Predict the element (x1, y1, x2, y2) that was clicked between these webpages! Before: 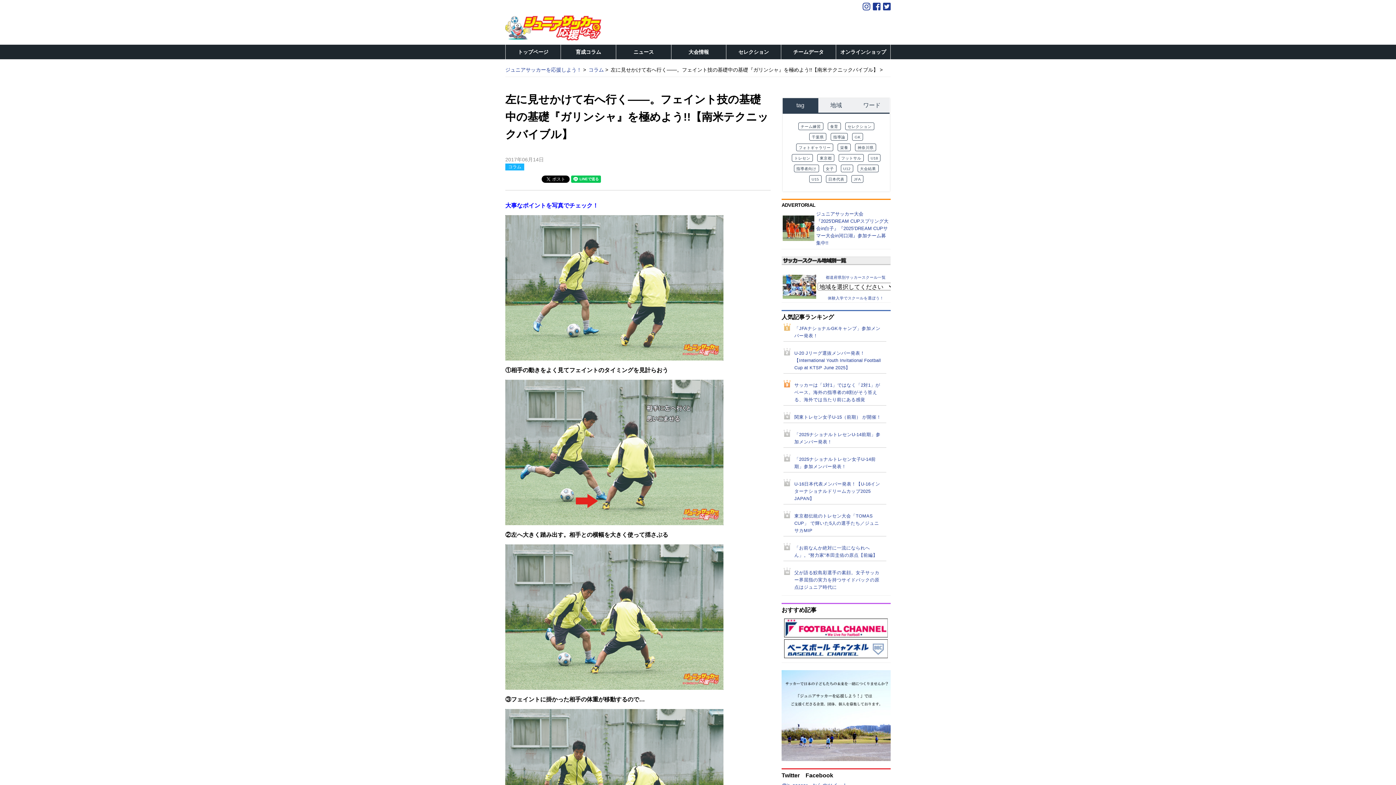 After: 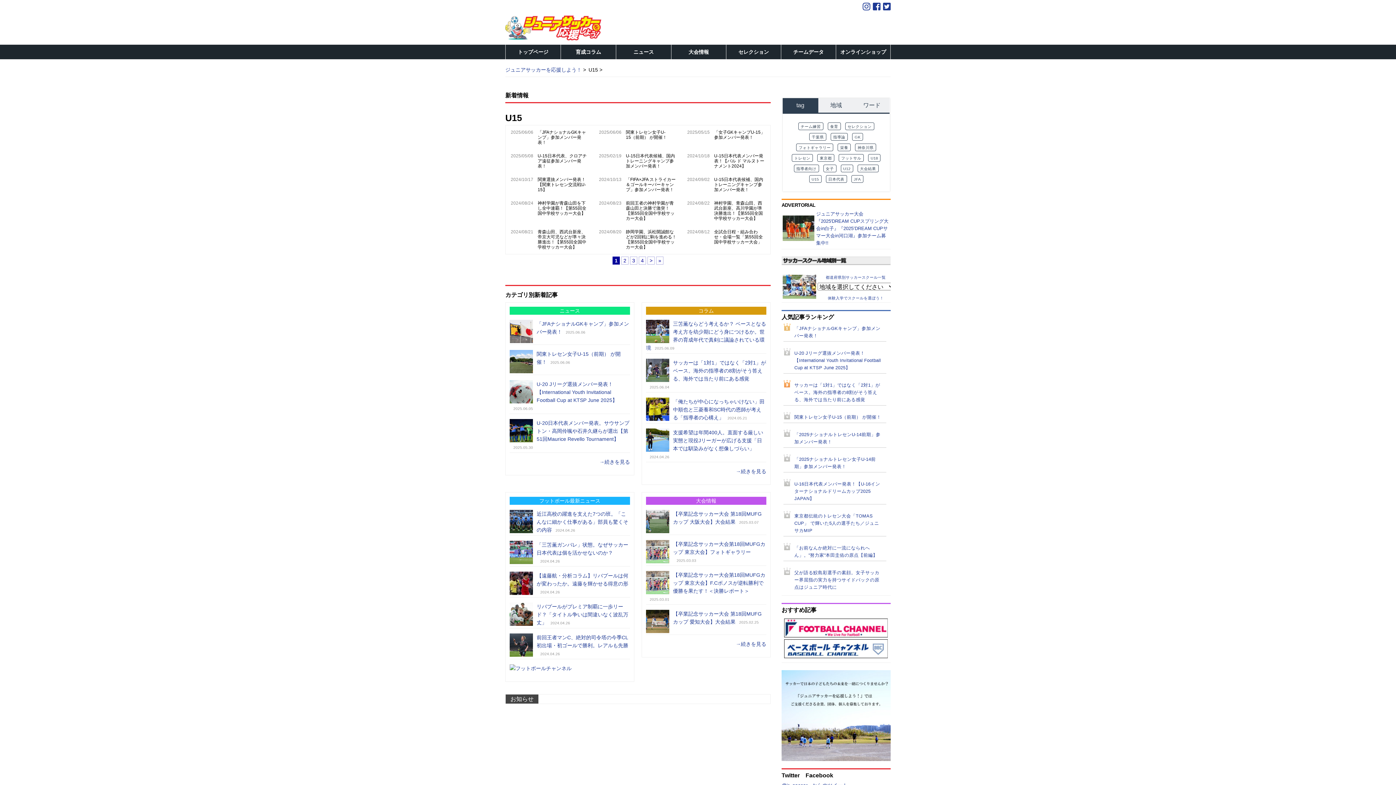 Action: label: U15 bbox: (809, 175, 821, 182)